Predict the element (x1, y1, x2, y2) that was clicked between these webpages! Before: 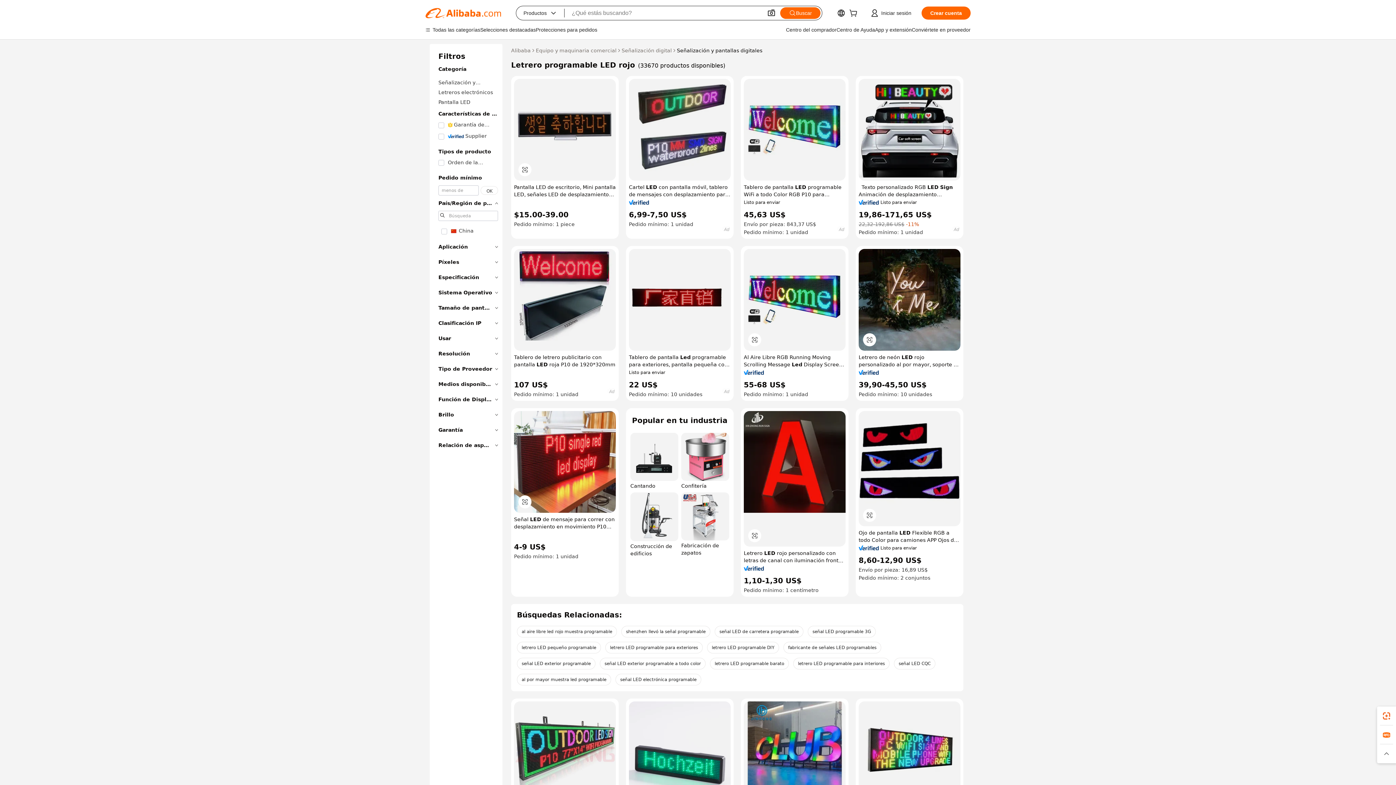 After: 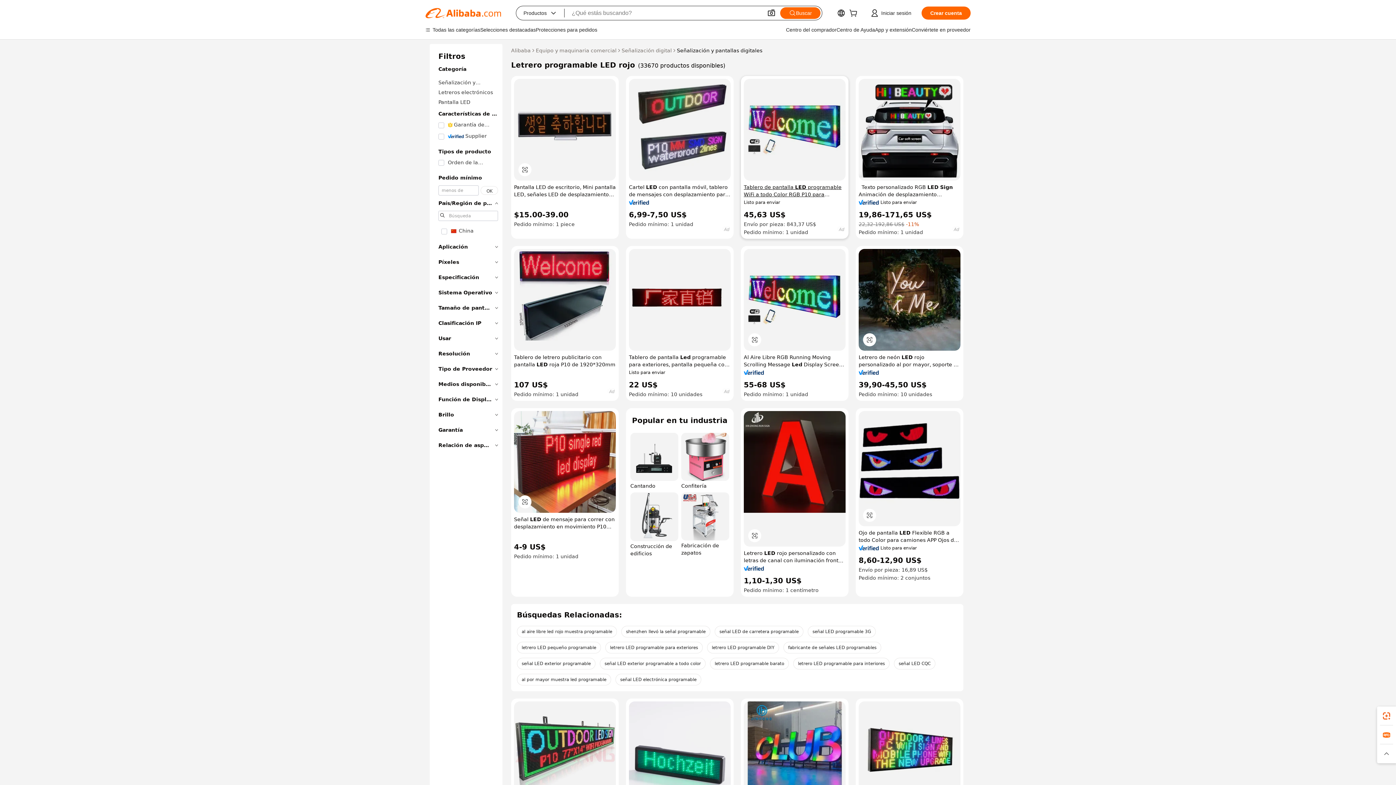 Action: bbox: (744, 183, 845, 198) label: Tablero de pantalla LED programable WiFi a todo Color RGB P10 para exteriores, tablero de señal de mensaje de desplazamiento brillante para publicidad al aire libre